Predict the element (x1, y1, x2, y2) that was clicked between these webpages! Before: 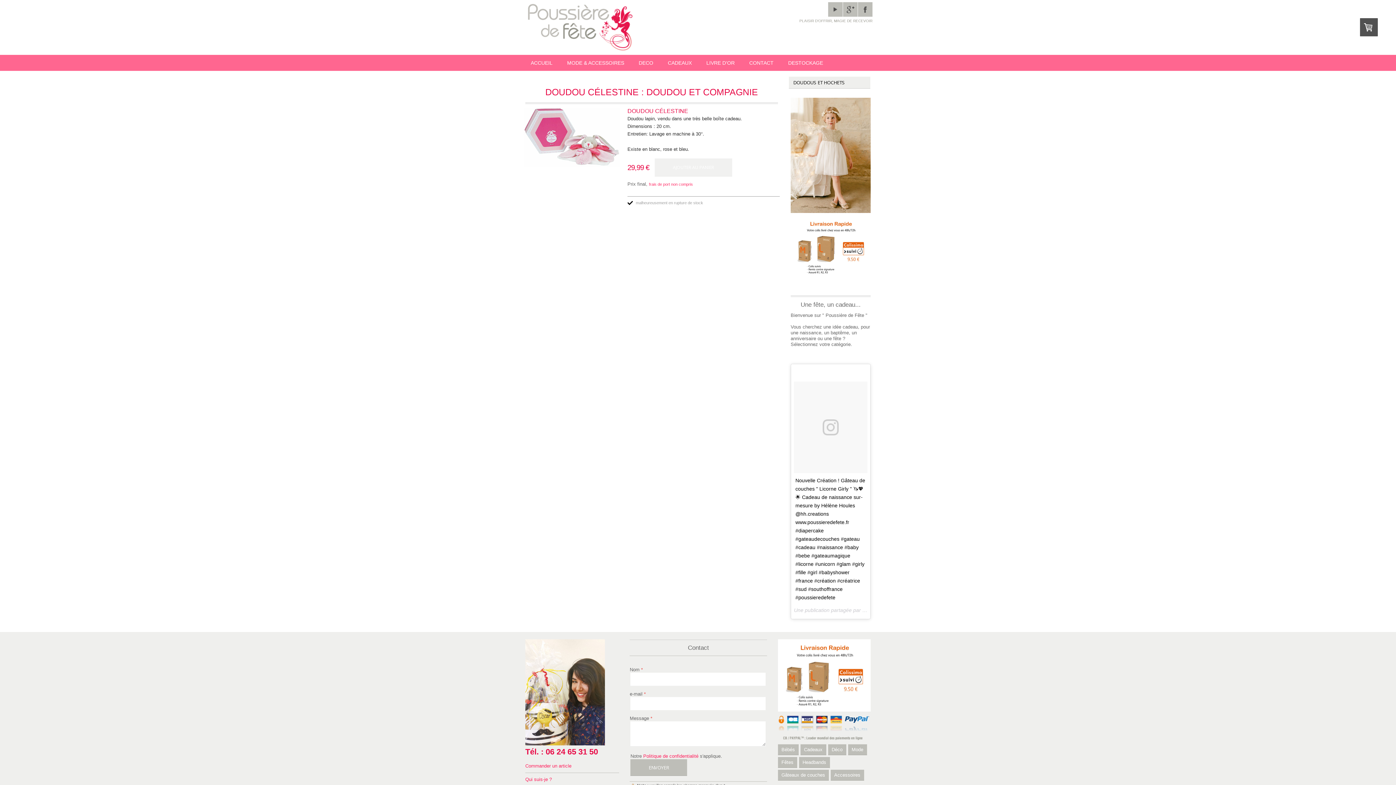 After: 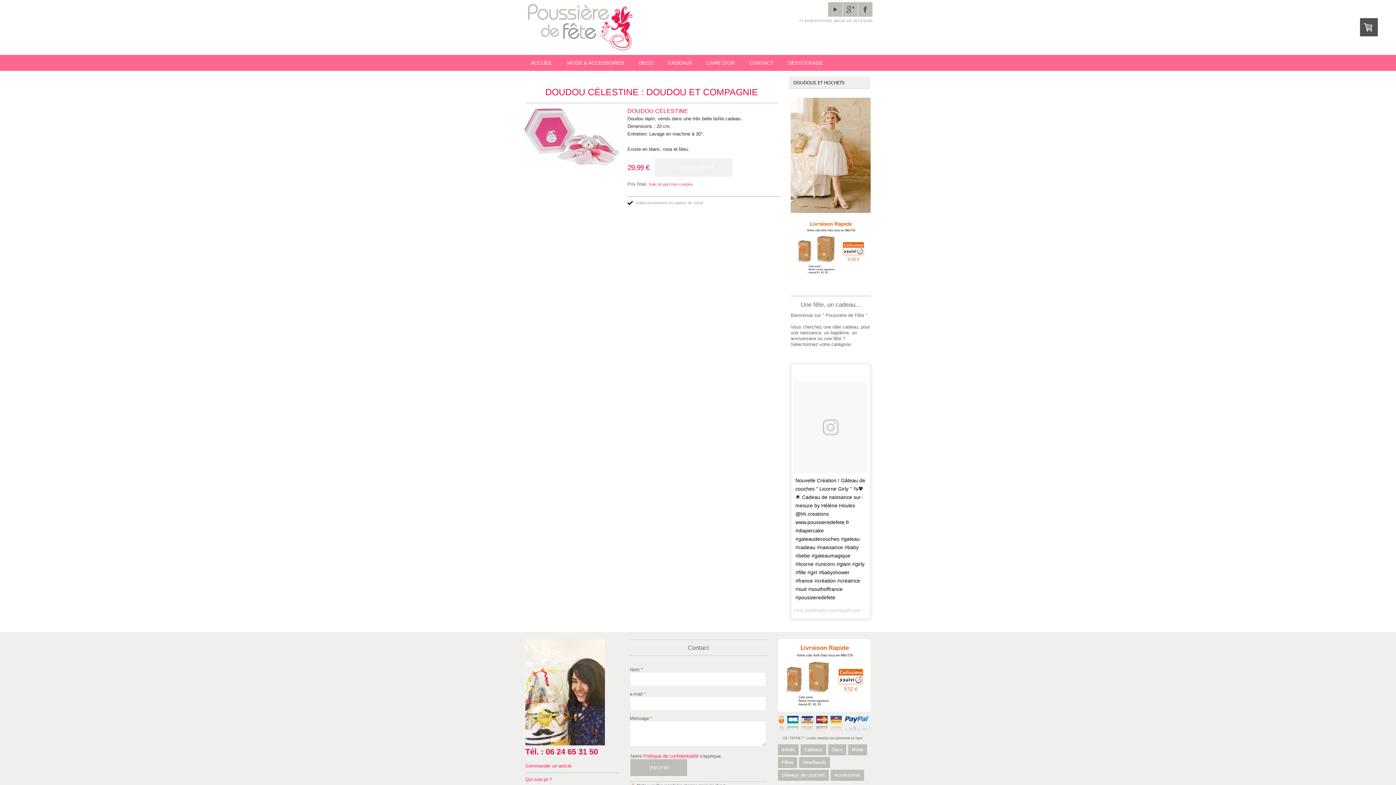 Action: bbox: (654, 158, 732, 176) label: AJOUTER AU PANIER